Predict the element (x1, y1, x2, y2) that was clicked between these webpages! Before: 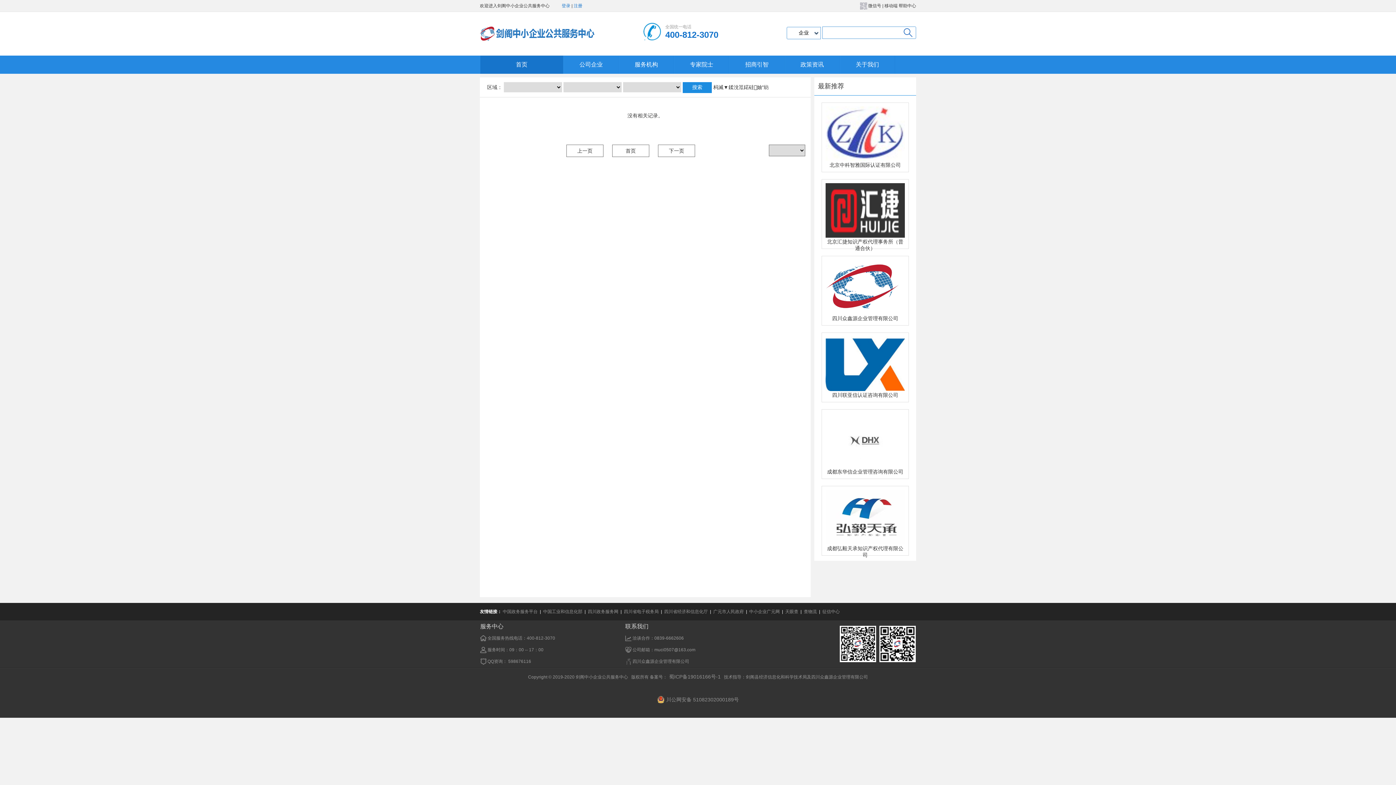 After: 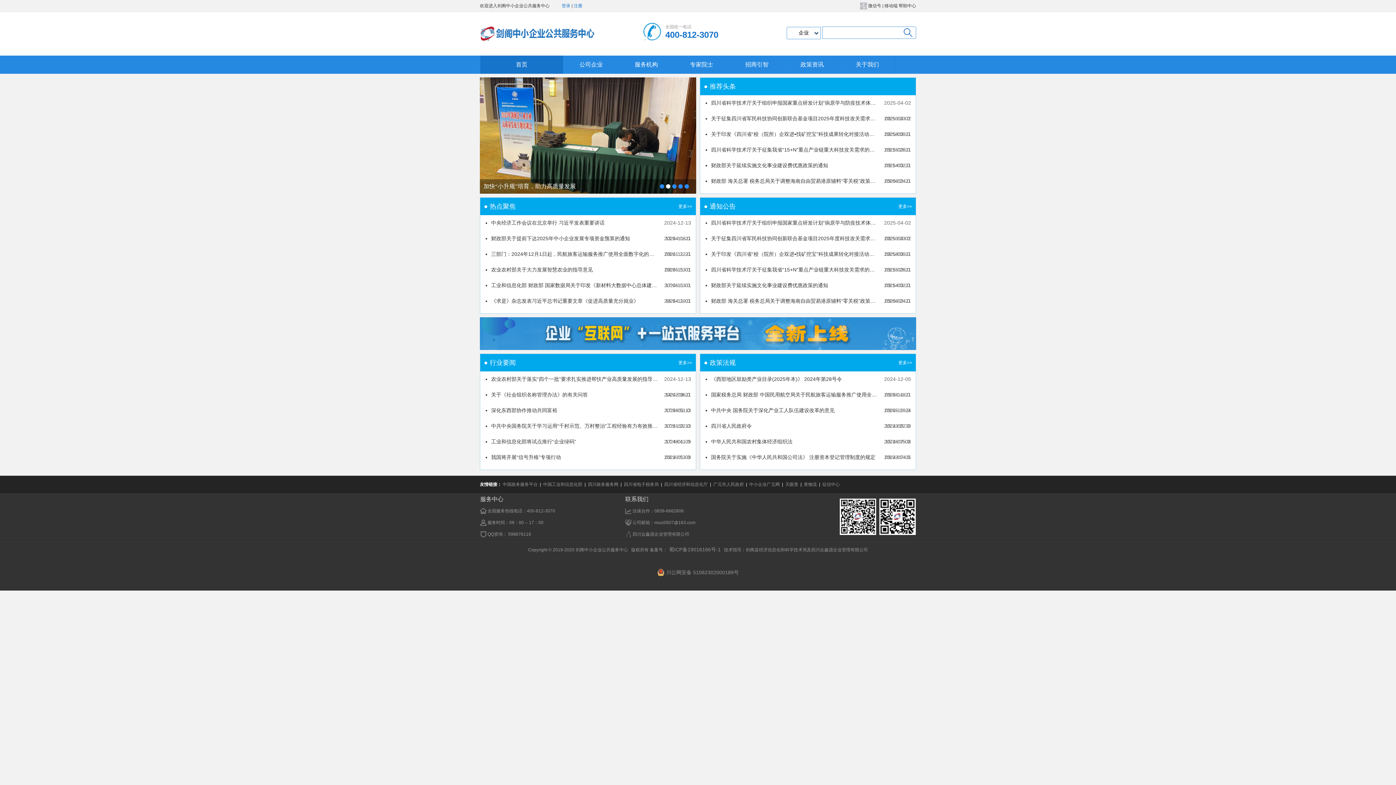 Action: bbox: (800, 61, 824, 67) label: 政策资讯